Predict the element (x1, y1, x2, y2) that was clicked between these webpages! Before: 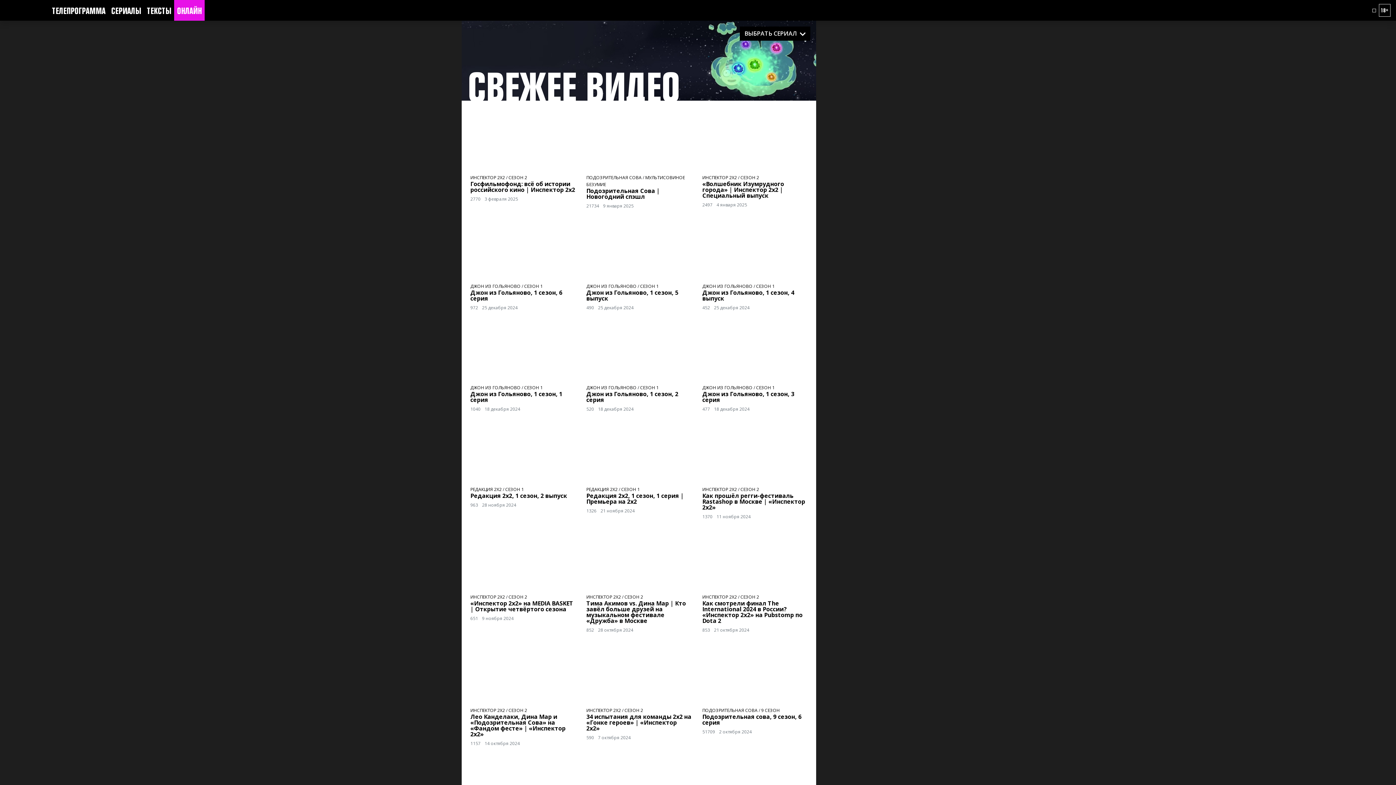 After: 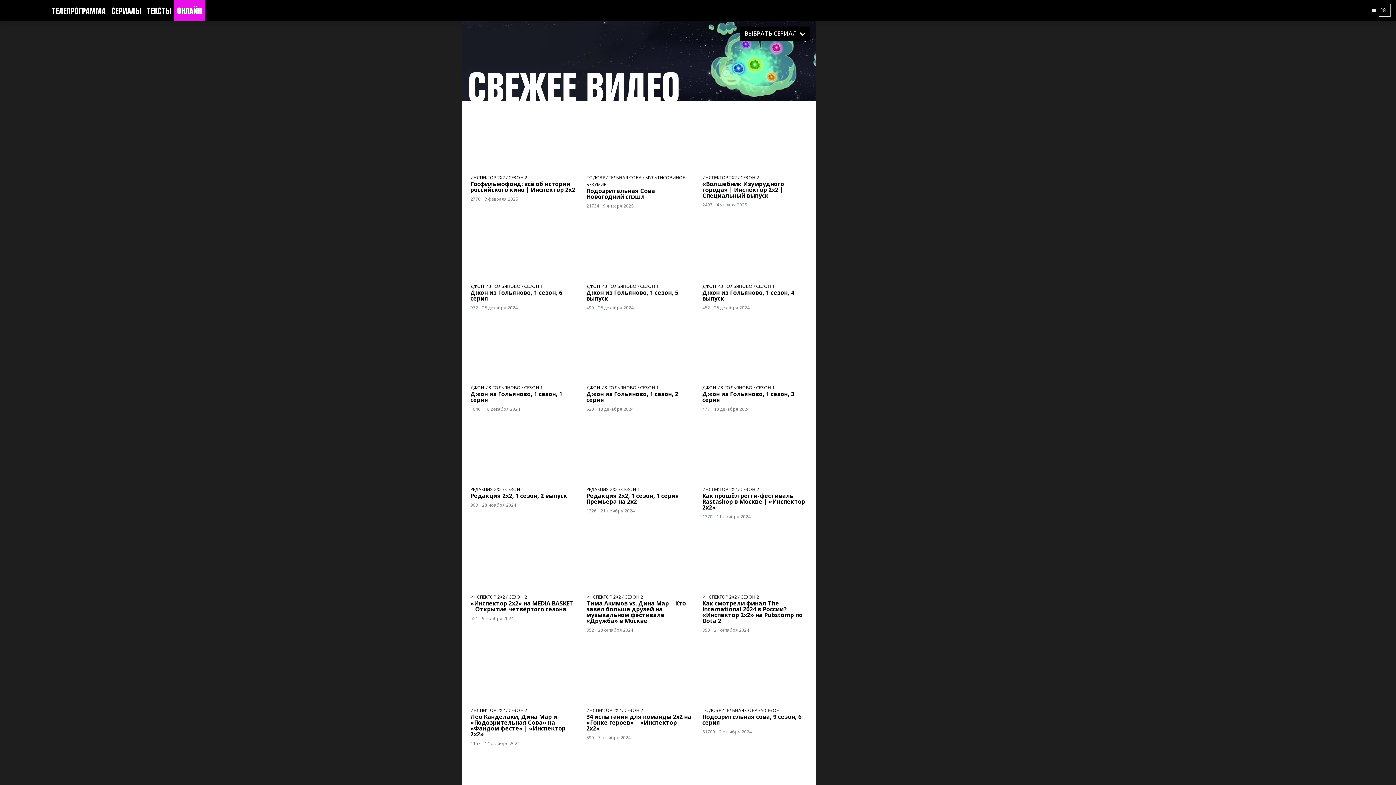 Action: bbox: (1372, 8, 1376, 12)